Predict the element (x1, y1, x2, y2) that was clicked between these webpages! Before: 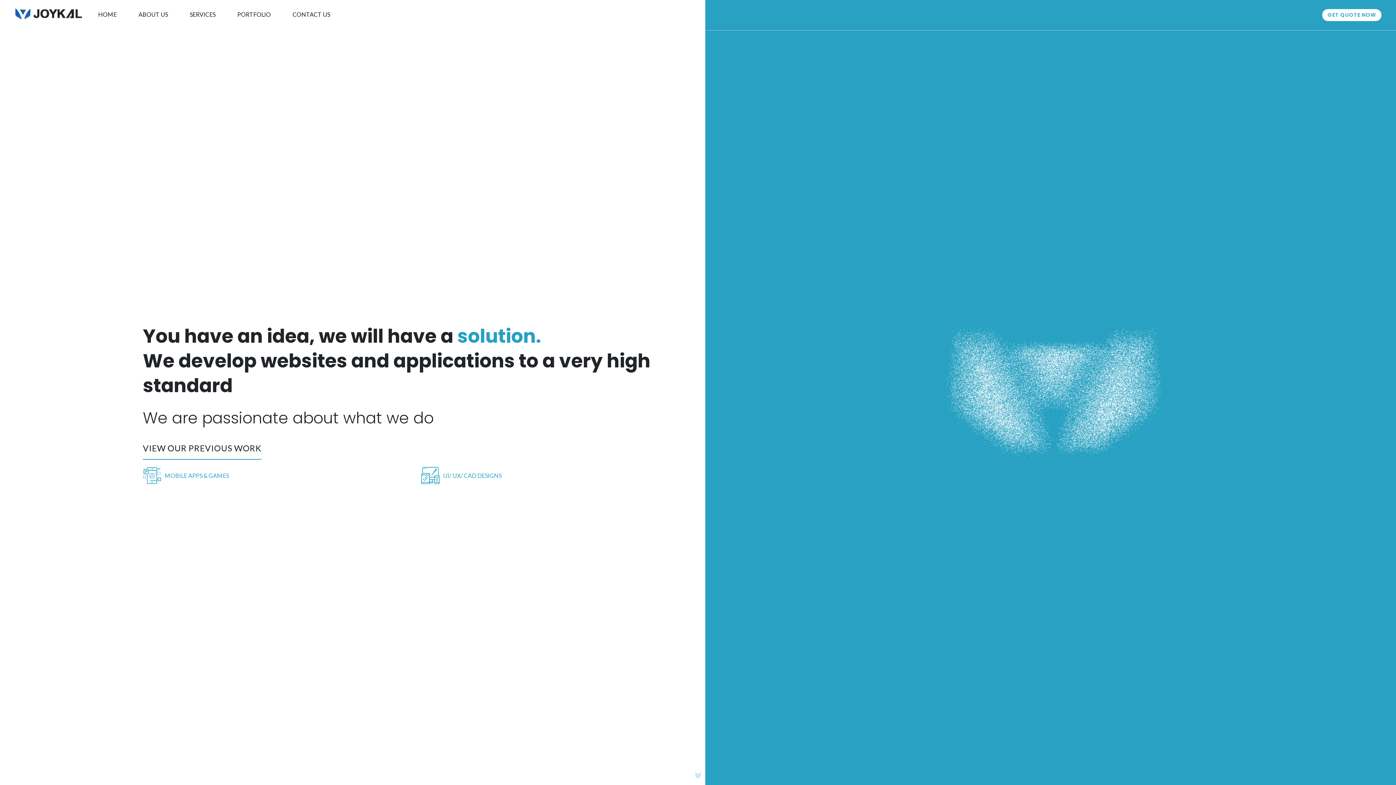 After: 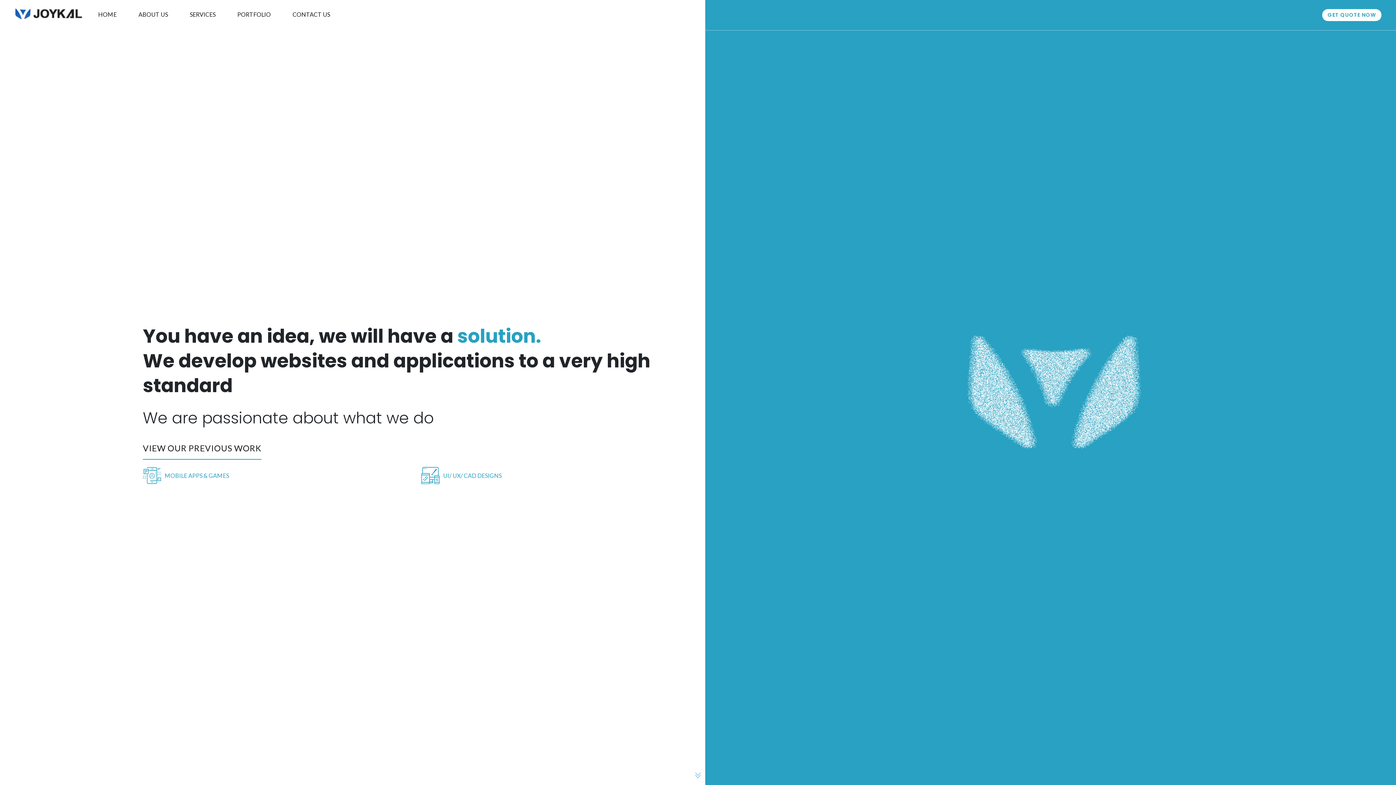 Action: bbox: (14, 8, 82, 18)